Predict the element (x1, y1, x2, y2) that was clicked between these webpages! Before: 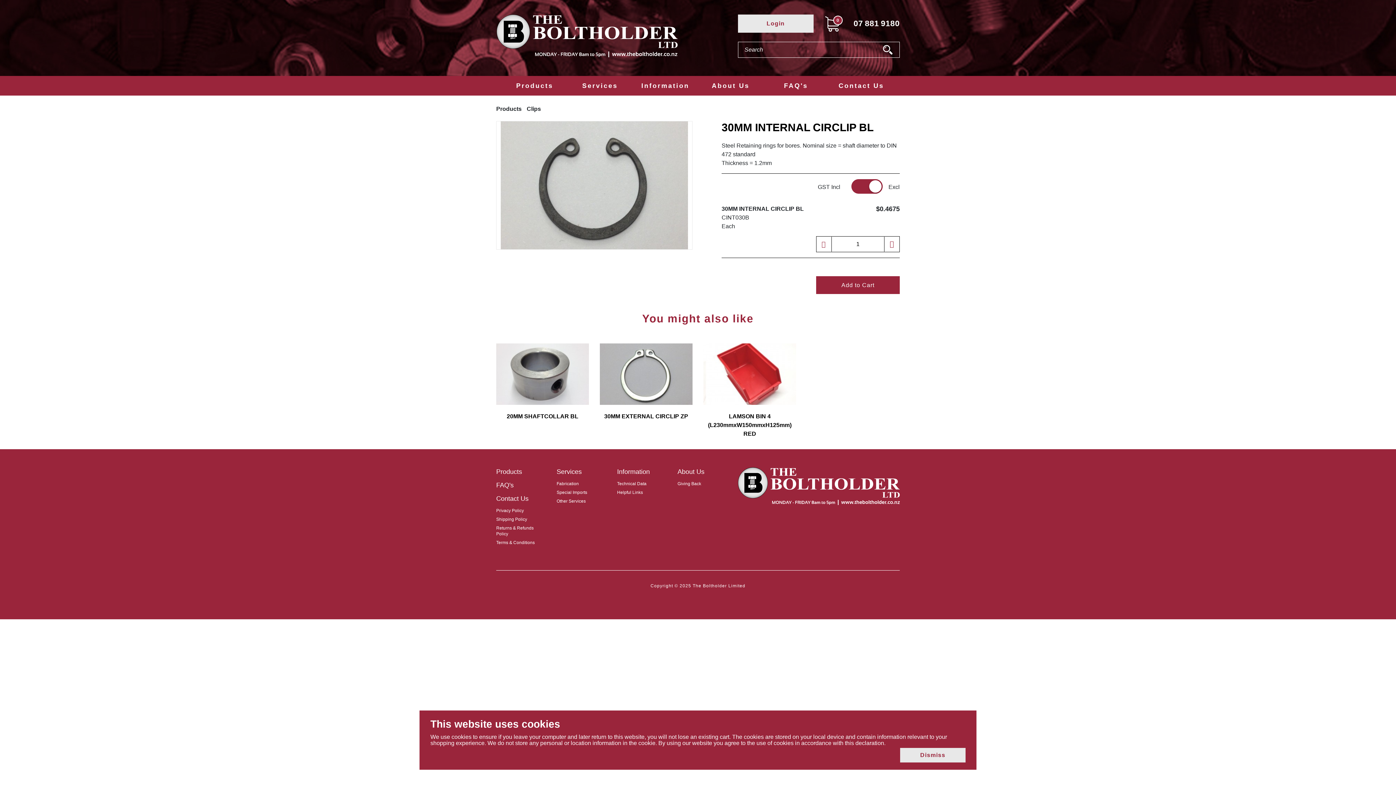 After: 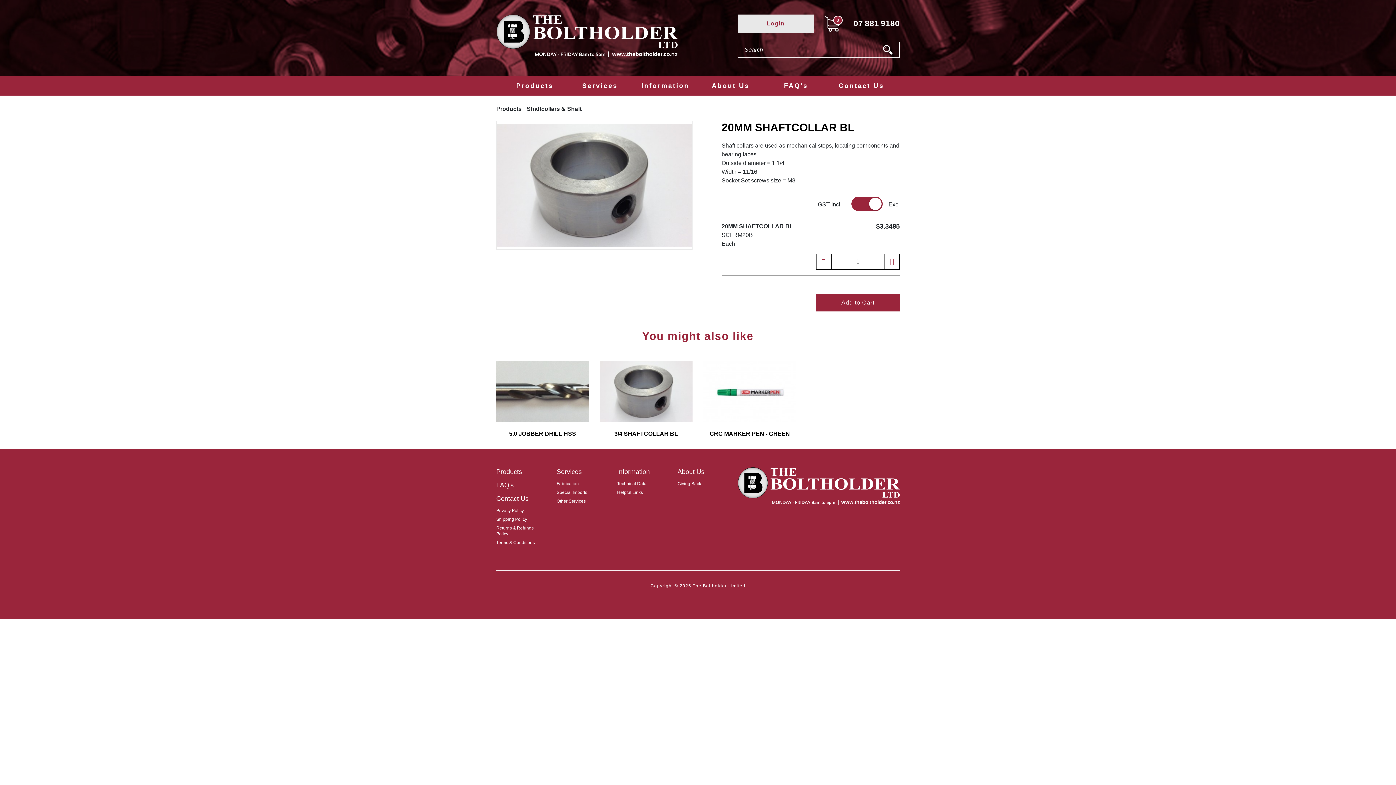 Action: bbox: (496, 343, 589, 421) label: 20MM SHAFTCOLLAR BL